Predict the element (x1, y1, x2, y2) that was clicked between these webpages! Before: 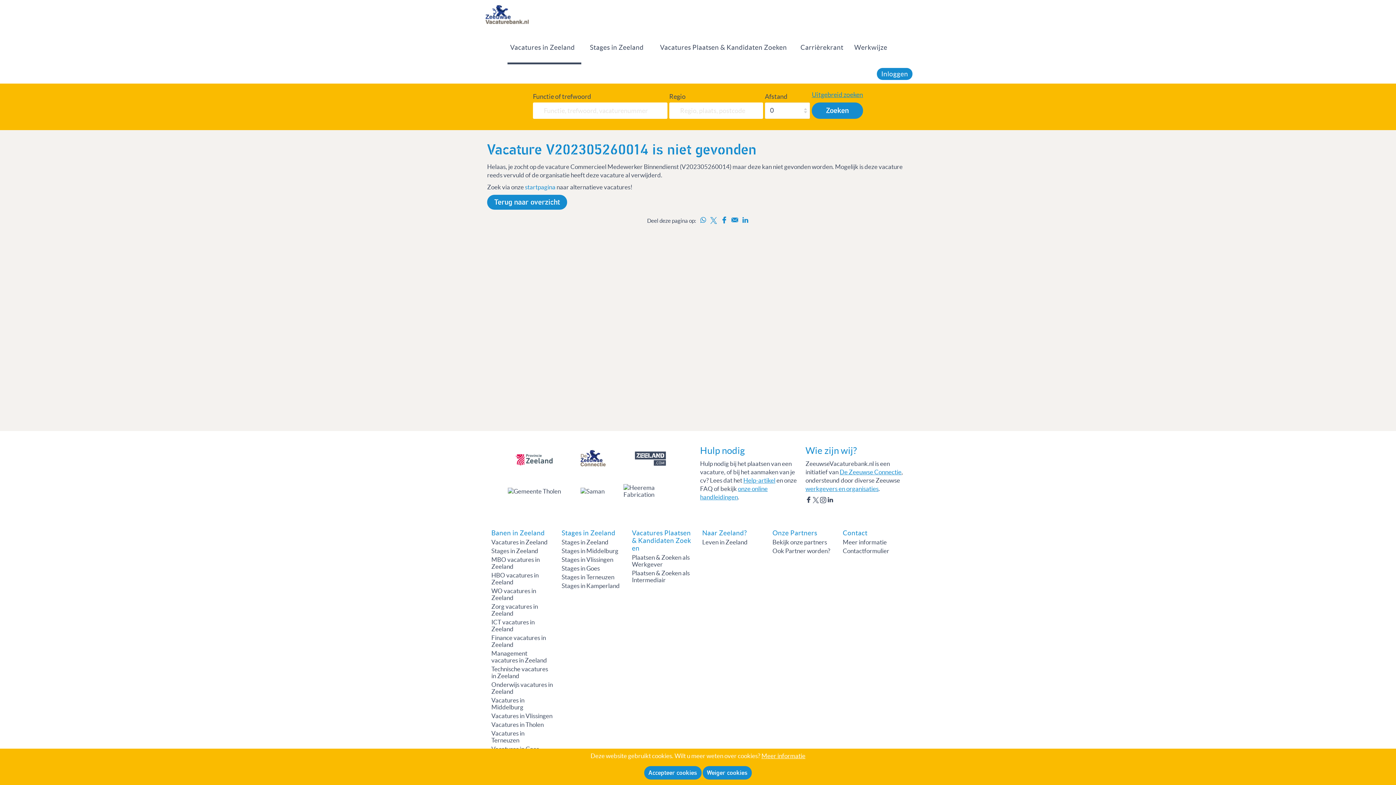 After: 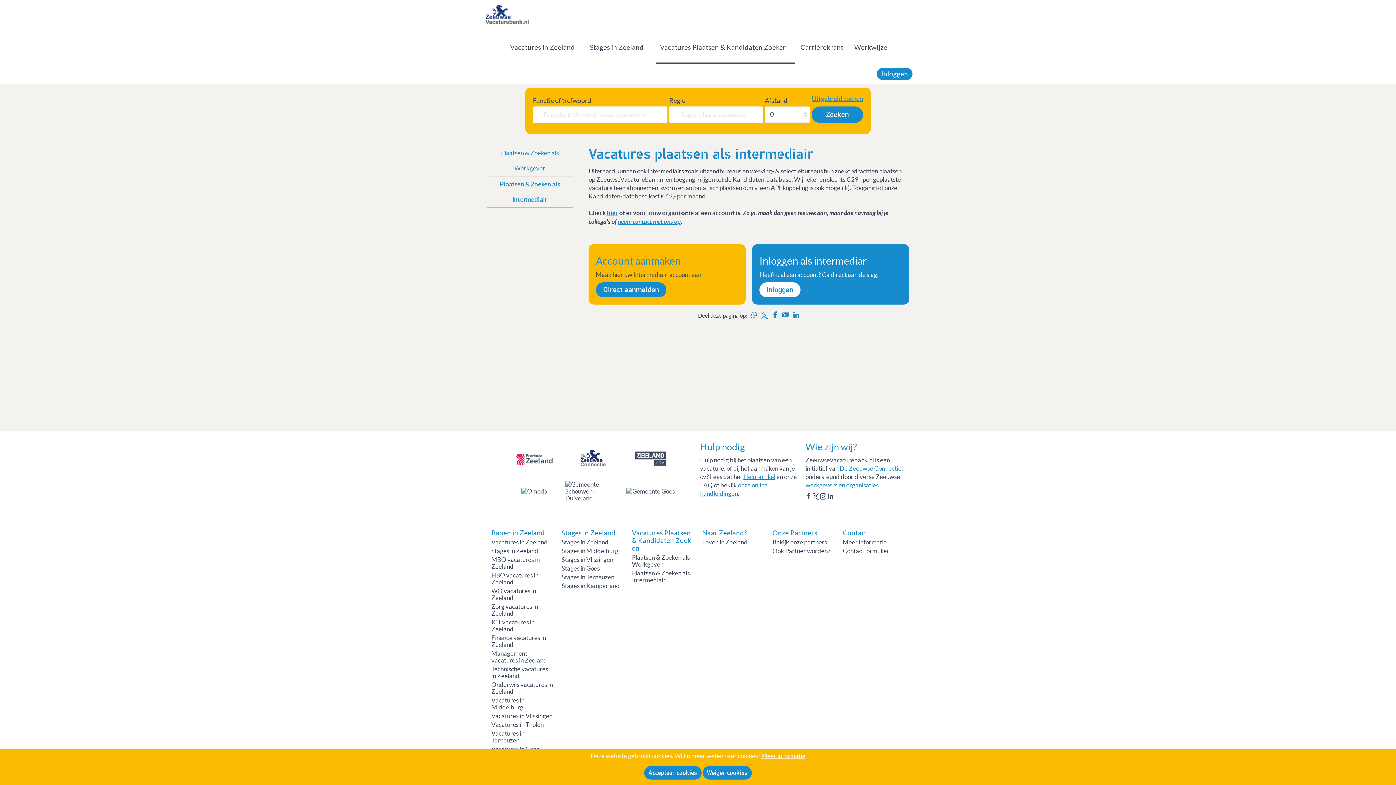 Action: label: Plaatsen & Zoeken als Intermediair bbox: (632, 569, 689, 583)